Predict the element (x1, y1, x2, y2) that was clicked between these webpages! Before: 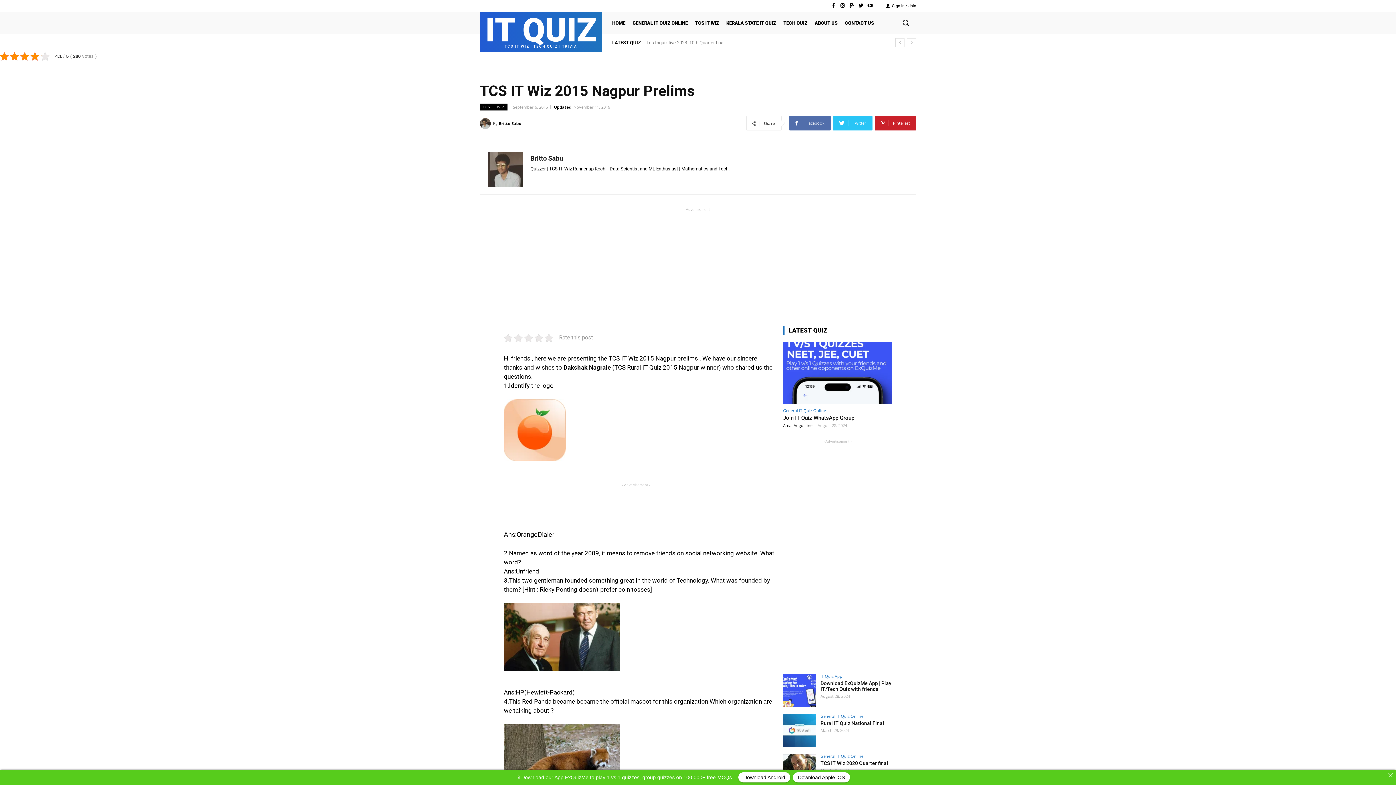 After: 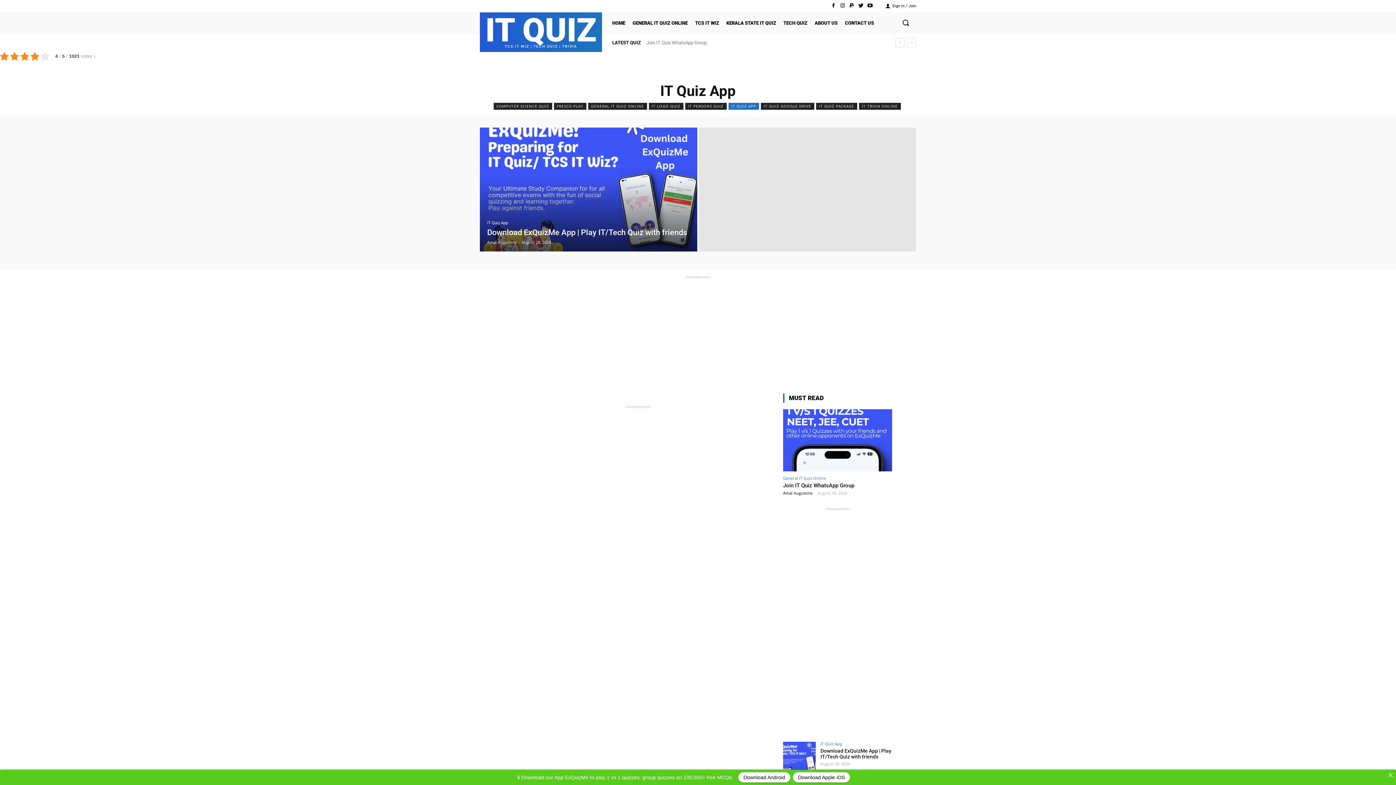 Action: bbox: (820, 674, 842, 678) label: IT Quiz App